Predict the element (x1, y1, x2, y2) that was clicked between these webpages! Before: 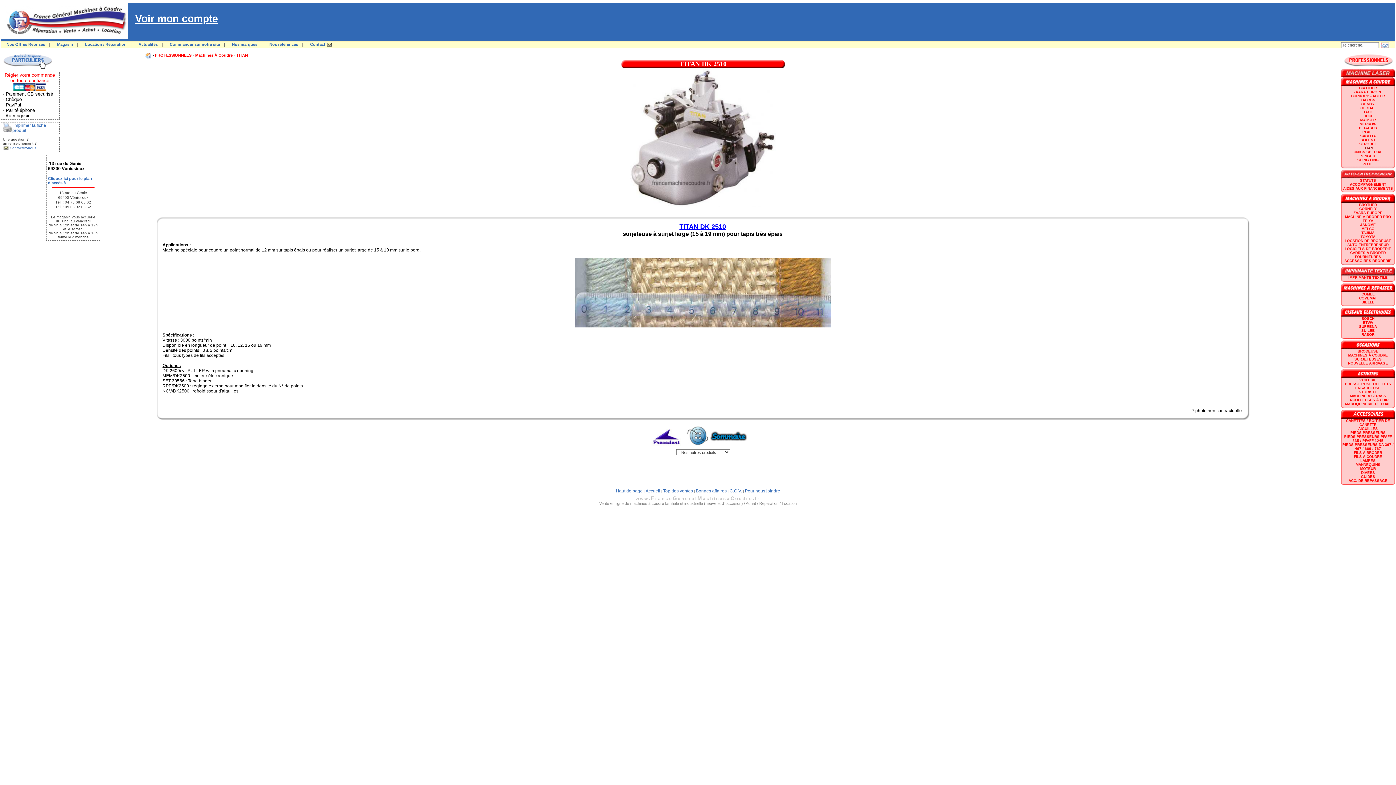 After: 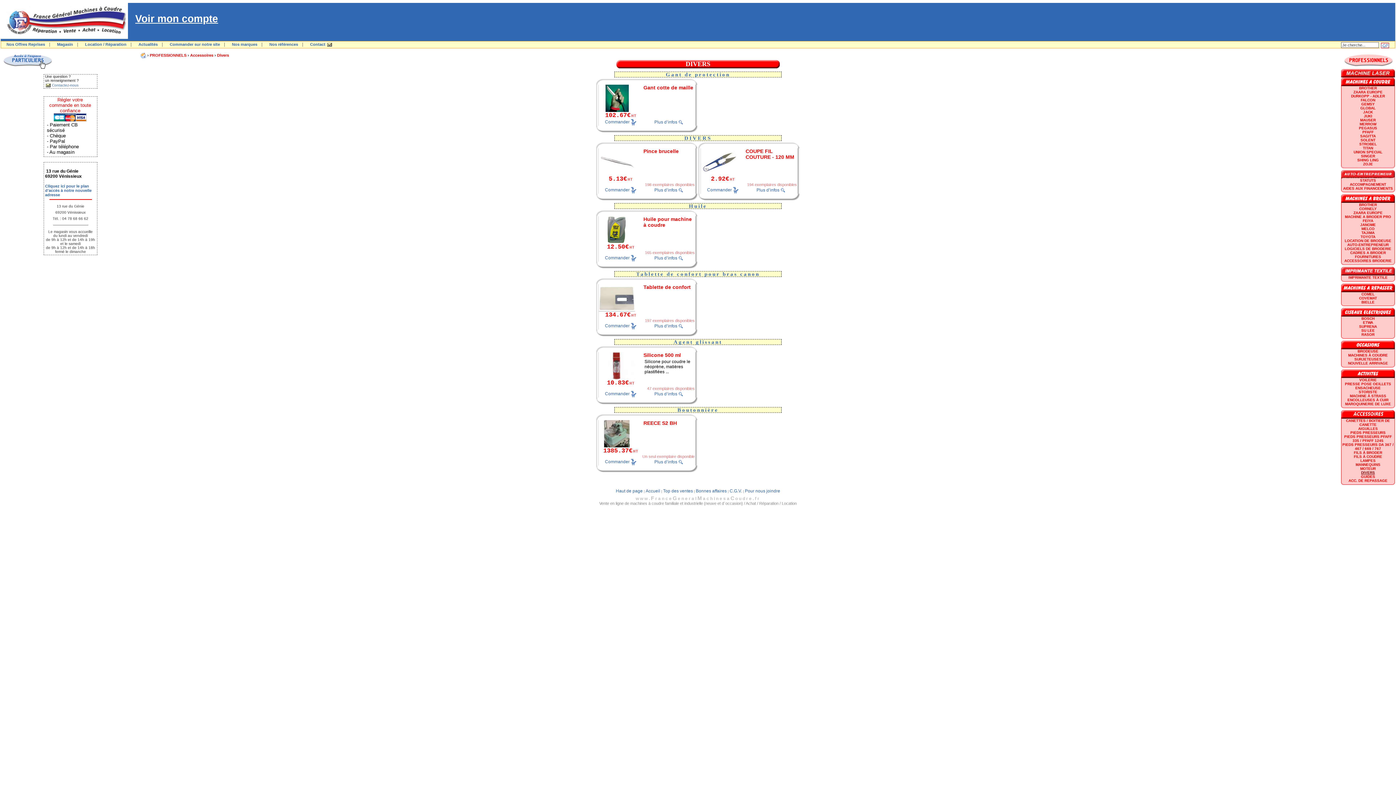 Action: label: DIVERS bbox: (1361, 470, 1375, 474)